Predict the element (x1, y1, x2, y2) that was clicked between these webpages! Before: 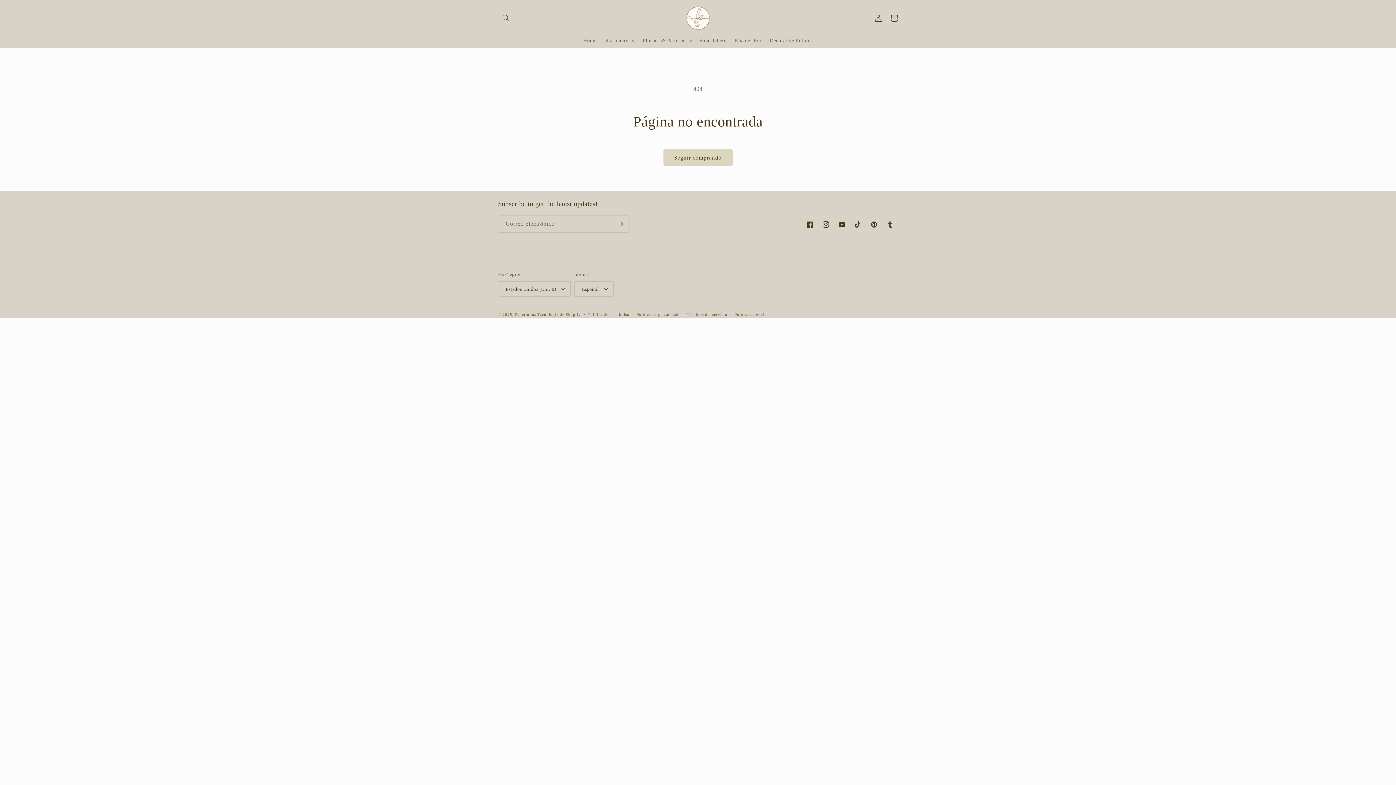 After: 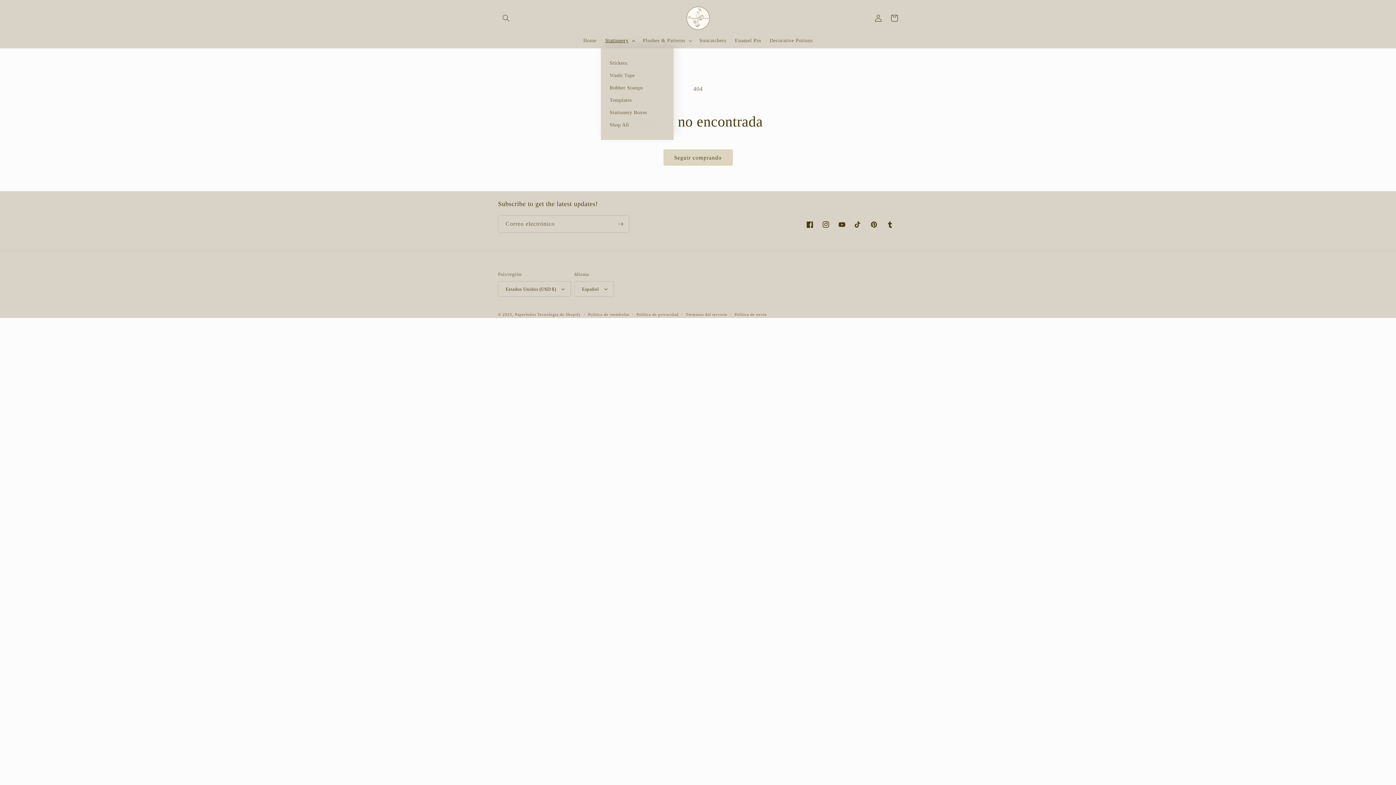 Action: bbox: (601, 33, 638, 48) label: Stationery